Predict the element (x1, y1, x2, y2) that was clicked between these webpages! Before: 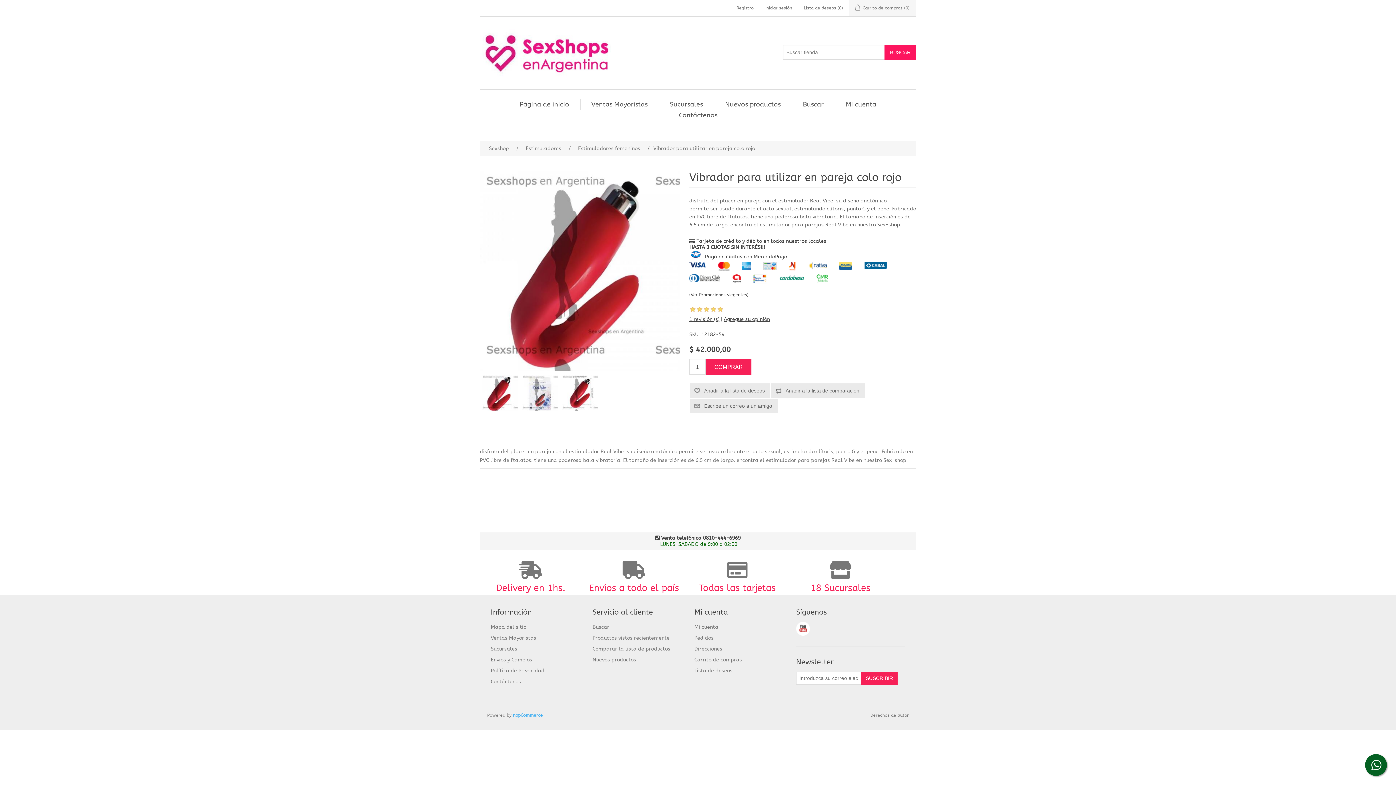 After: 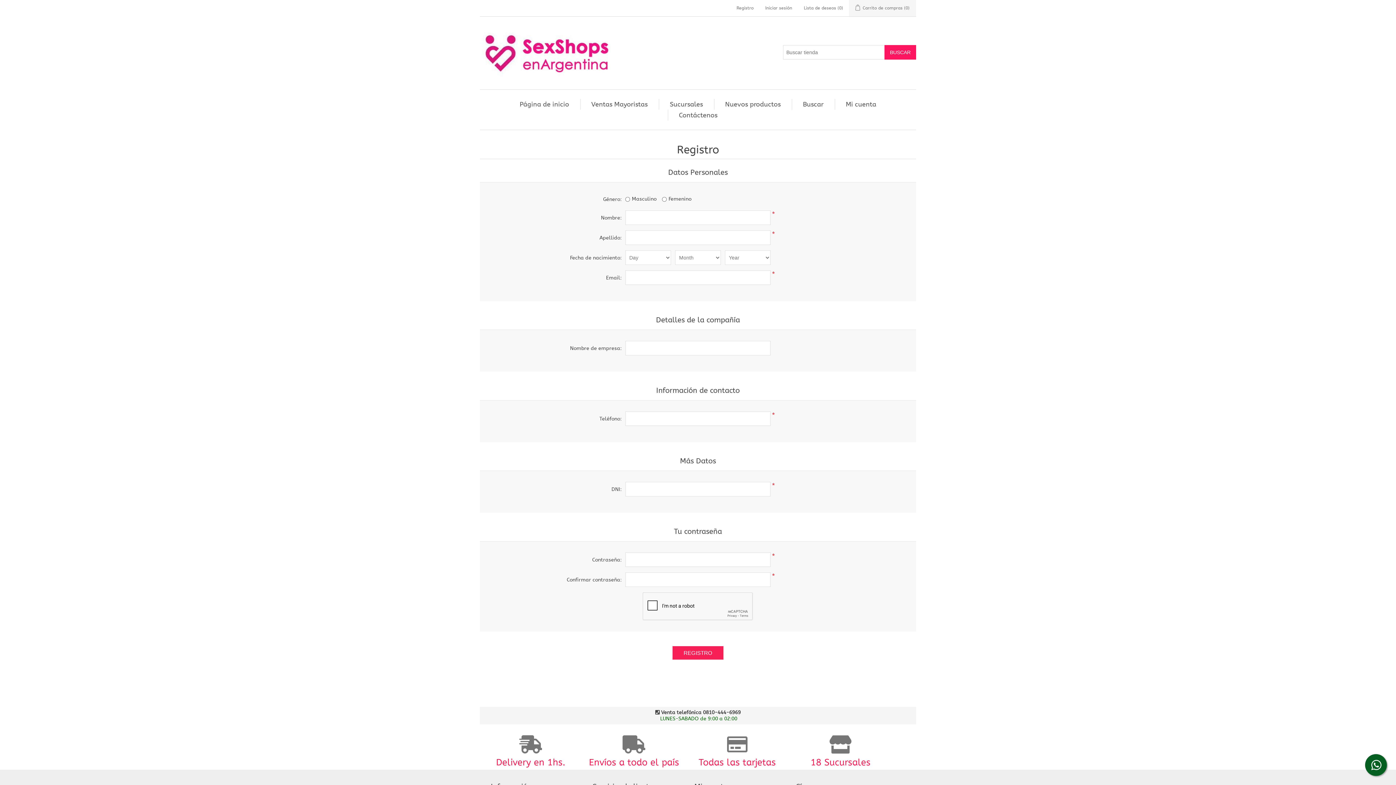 Action: bbox: (736, 0, 753, 16) label: Registro